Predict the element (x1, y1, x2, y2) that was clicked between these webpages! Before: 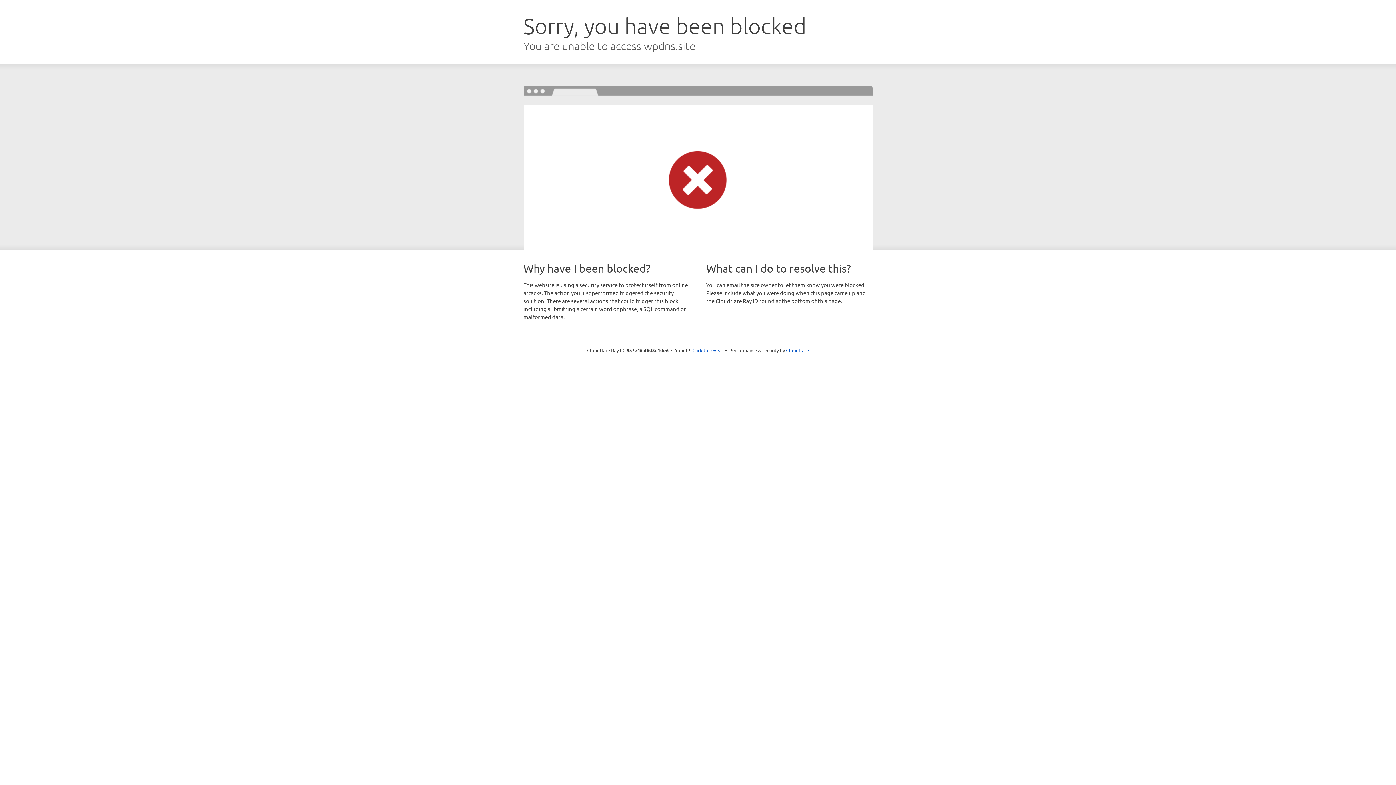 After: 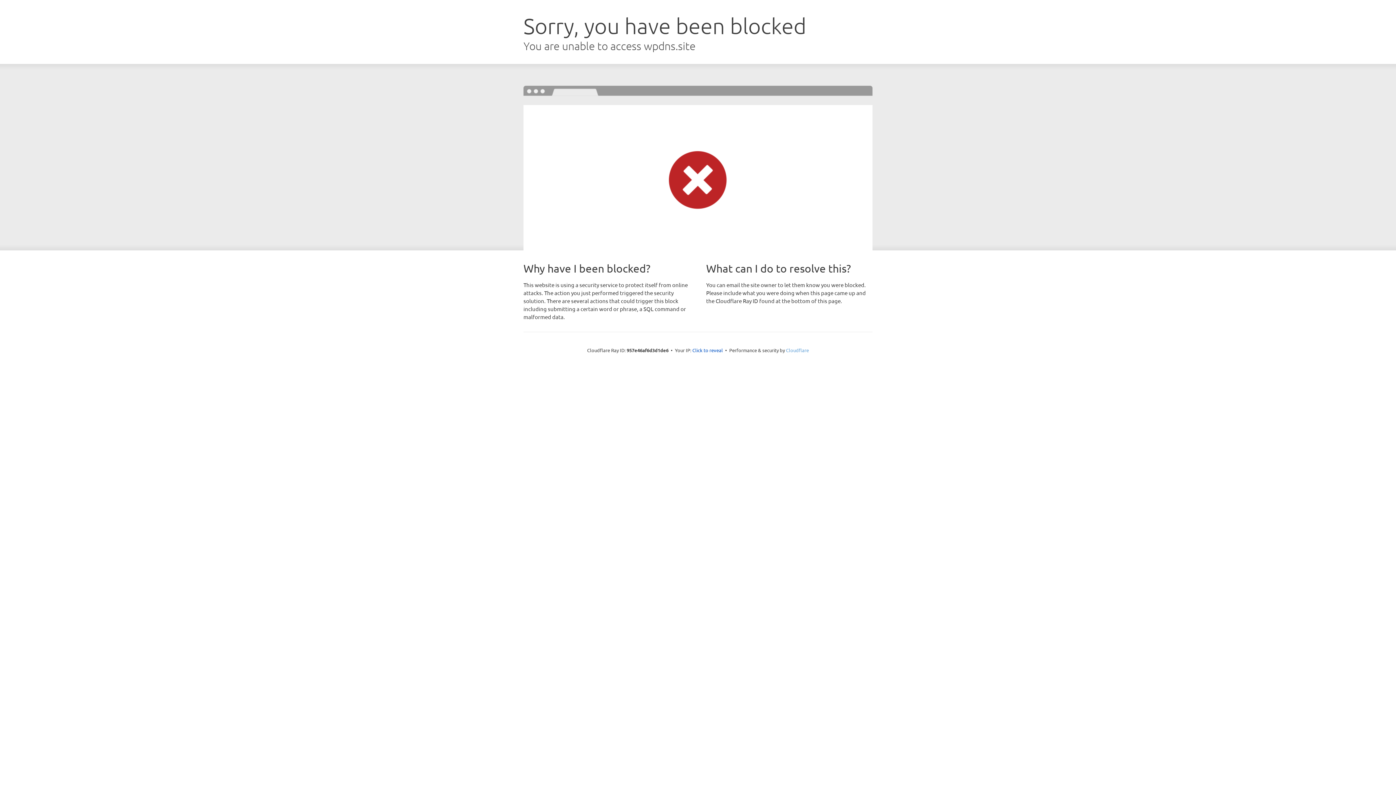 Action: bbox: (786, 347, 809, 353) label: Cloudflare